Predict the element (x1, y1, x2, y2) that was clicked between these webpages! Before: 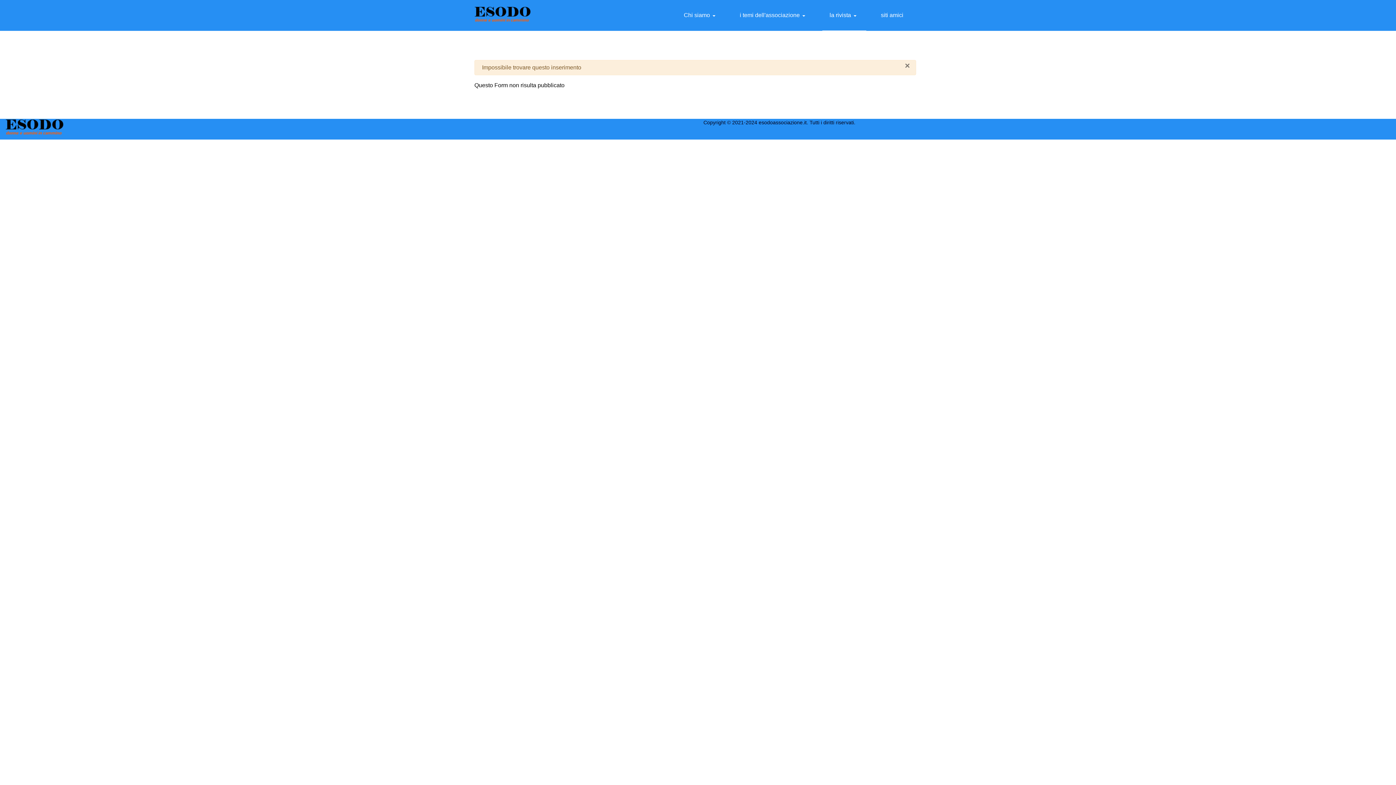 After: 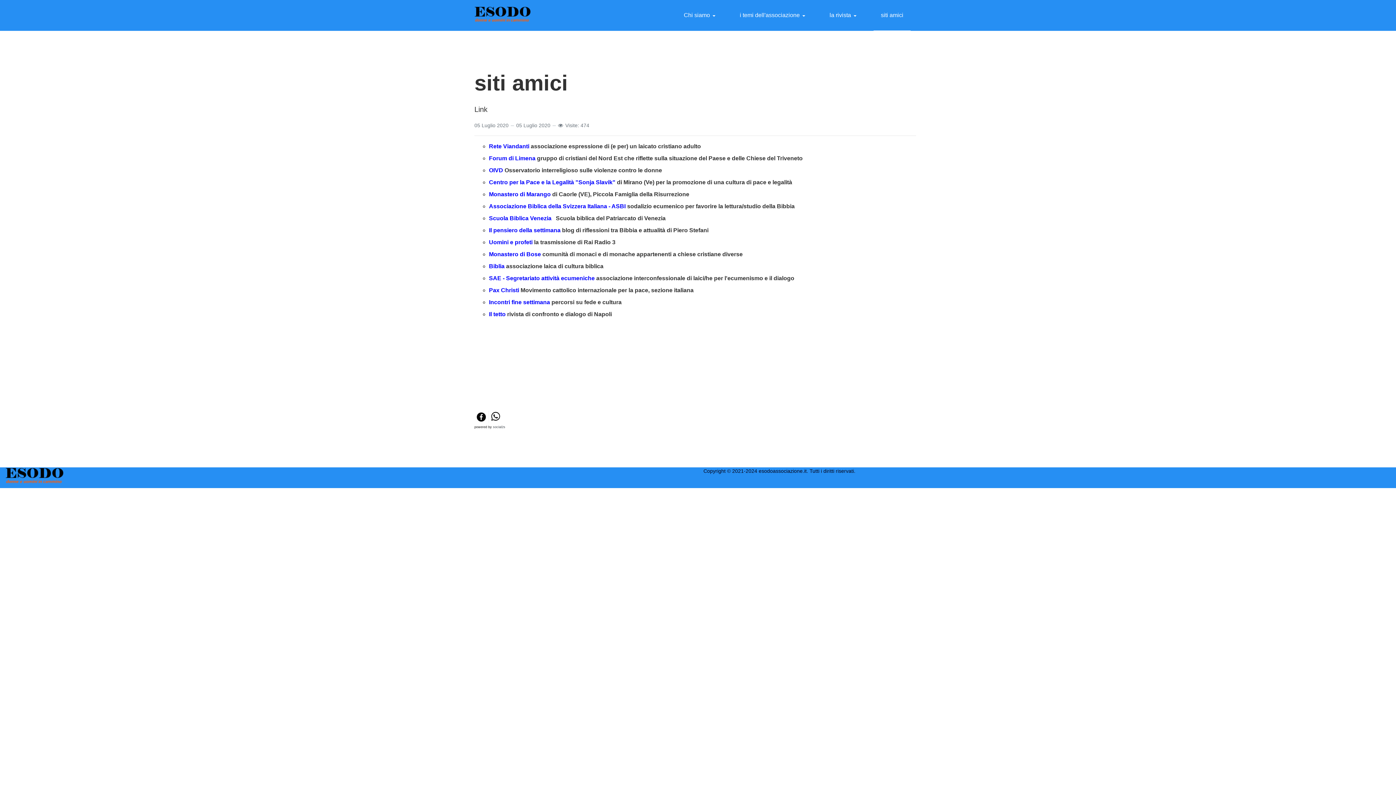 Action: label: siti amici bbox: (873, 0, 910, 30)